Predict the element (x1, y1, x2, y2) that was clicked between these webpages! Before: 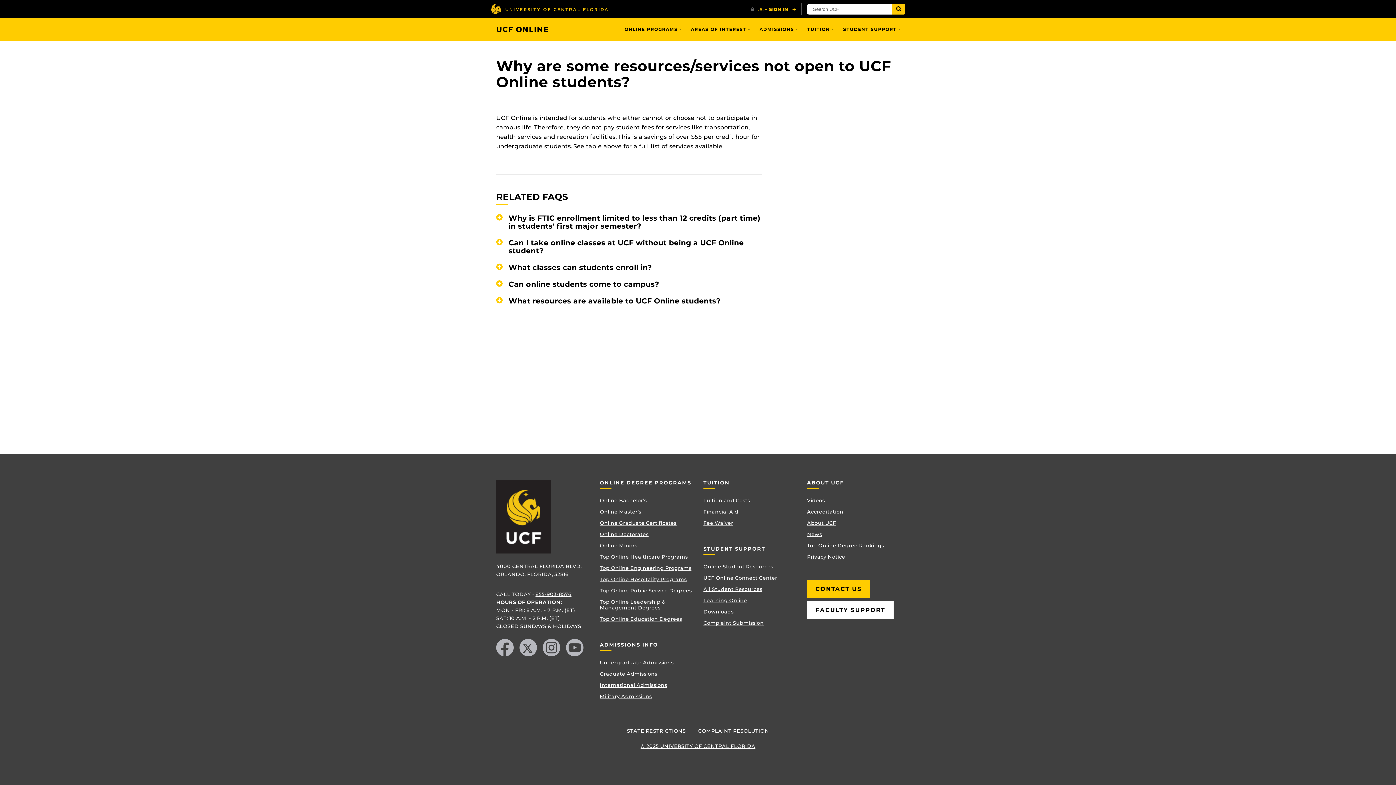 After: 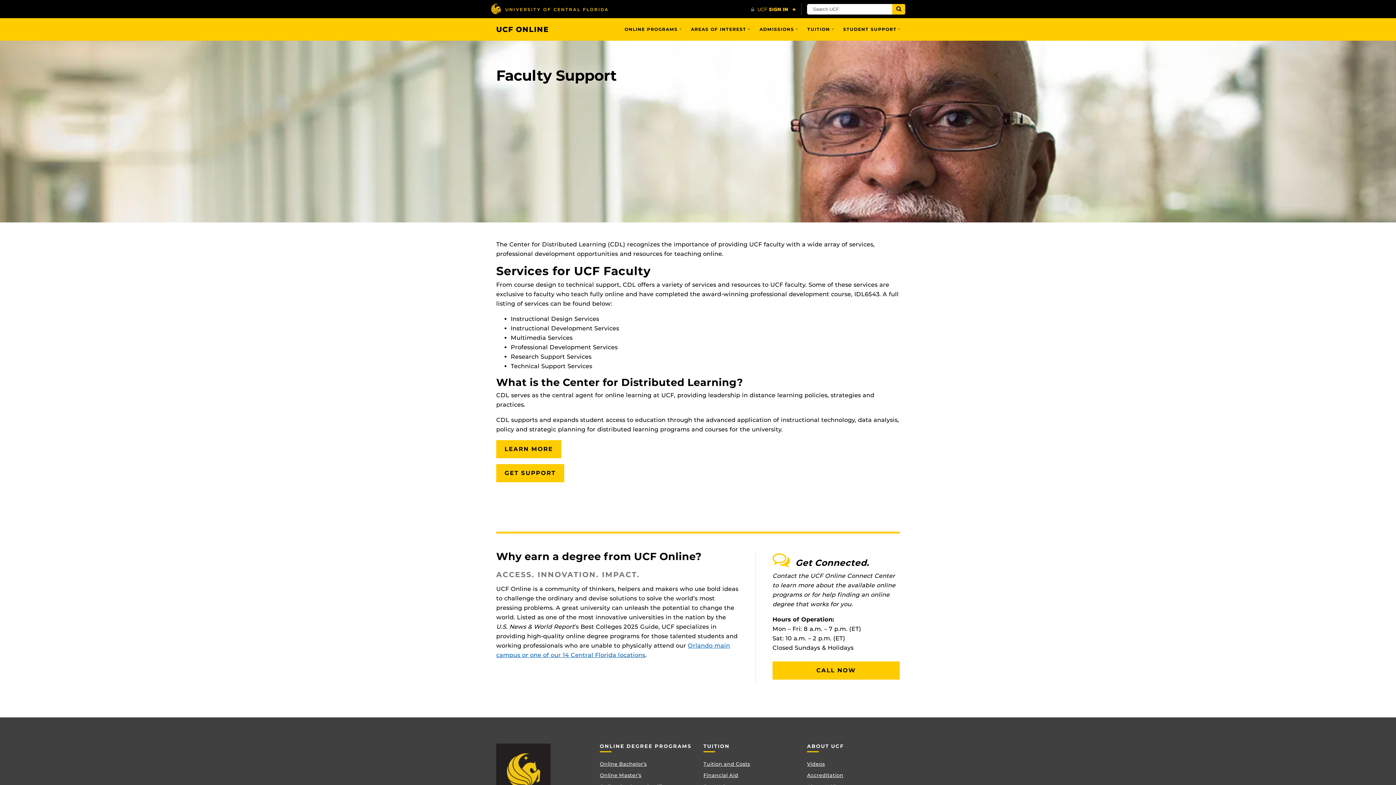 Action: label: FACULTY SUPPORT bbox: (807, 601, 893, 619)